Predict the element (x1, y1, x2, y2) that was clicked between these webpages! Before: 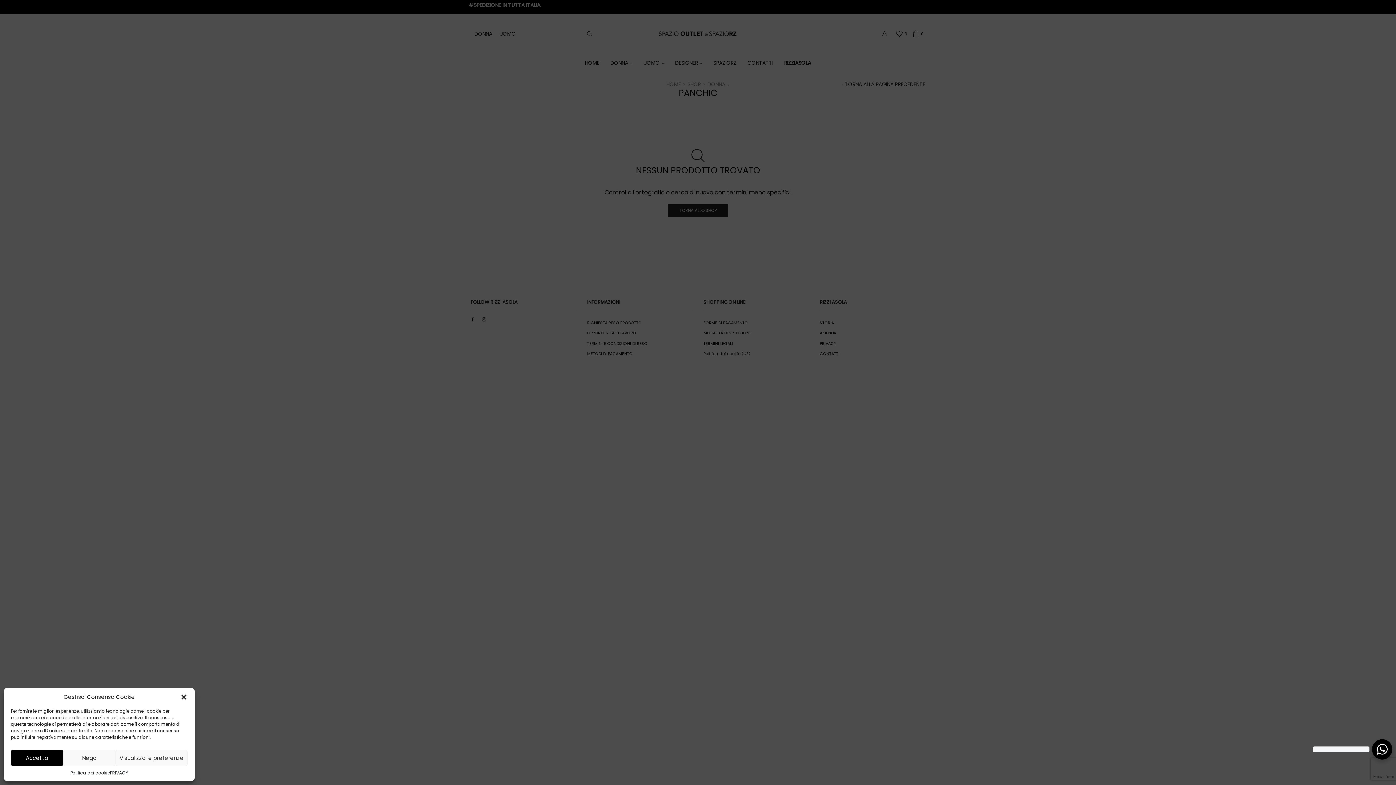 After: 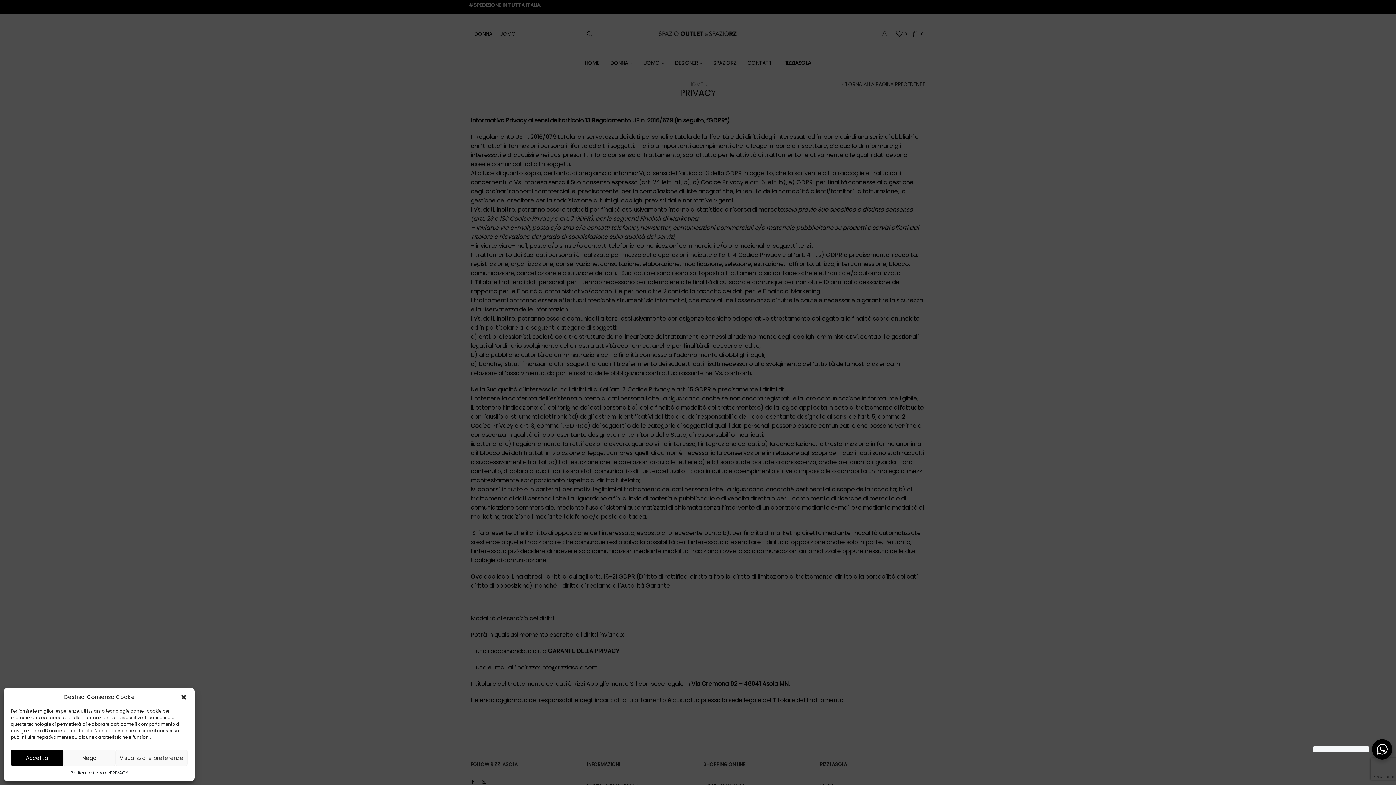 Action: bbox: (109, 770, 128, 776) label: PRIVACY